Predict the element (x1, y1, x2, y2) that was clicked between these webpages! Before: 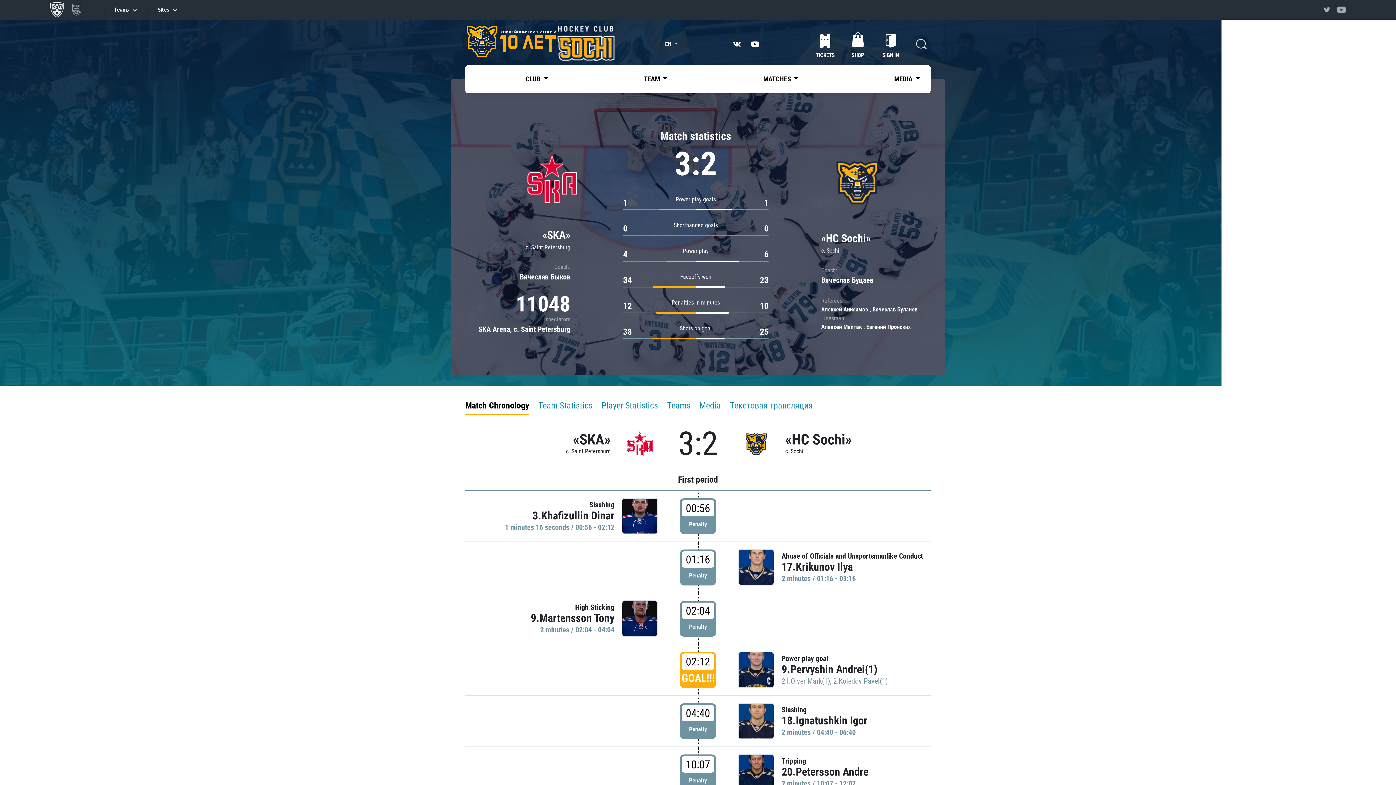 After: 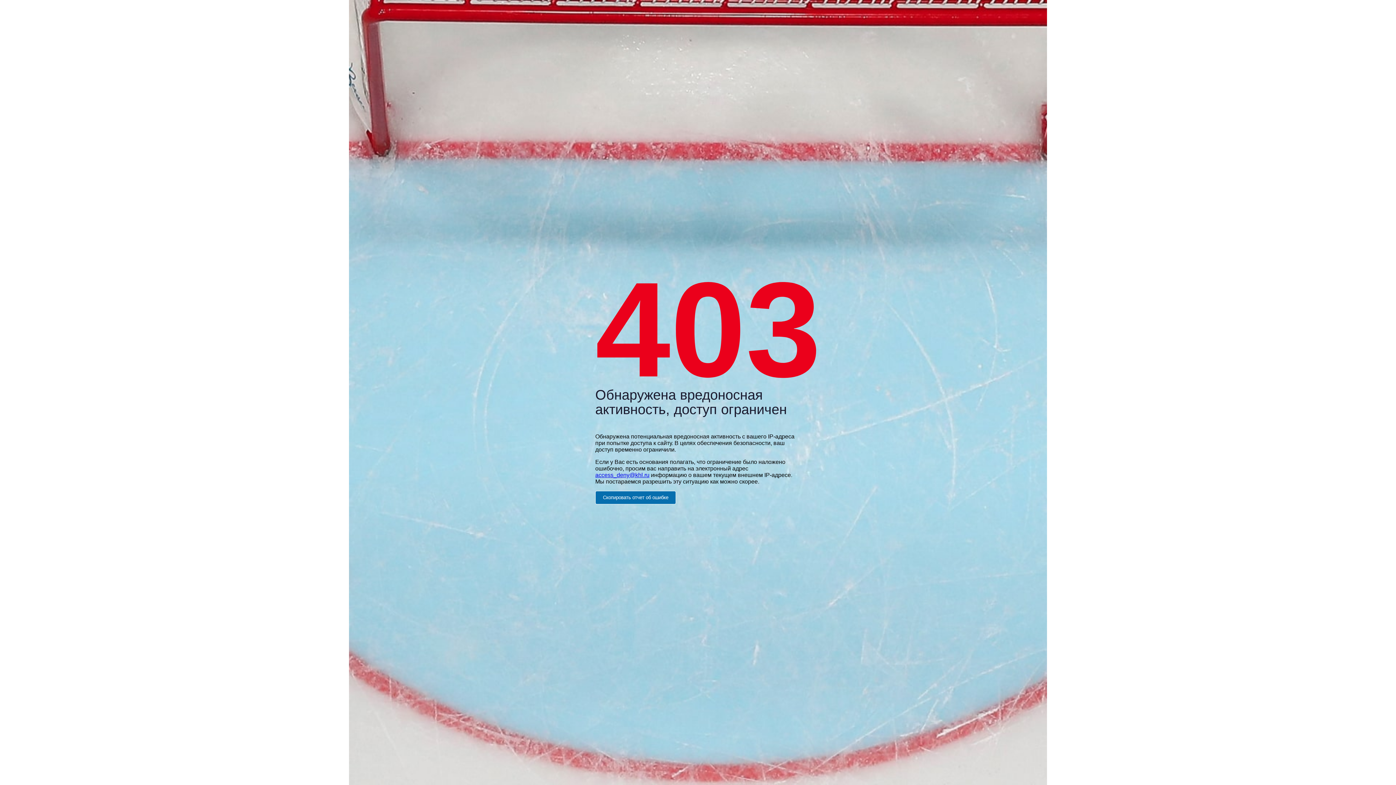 Action: bbox: (621, 600, 658, 637)